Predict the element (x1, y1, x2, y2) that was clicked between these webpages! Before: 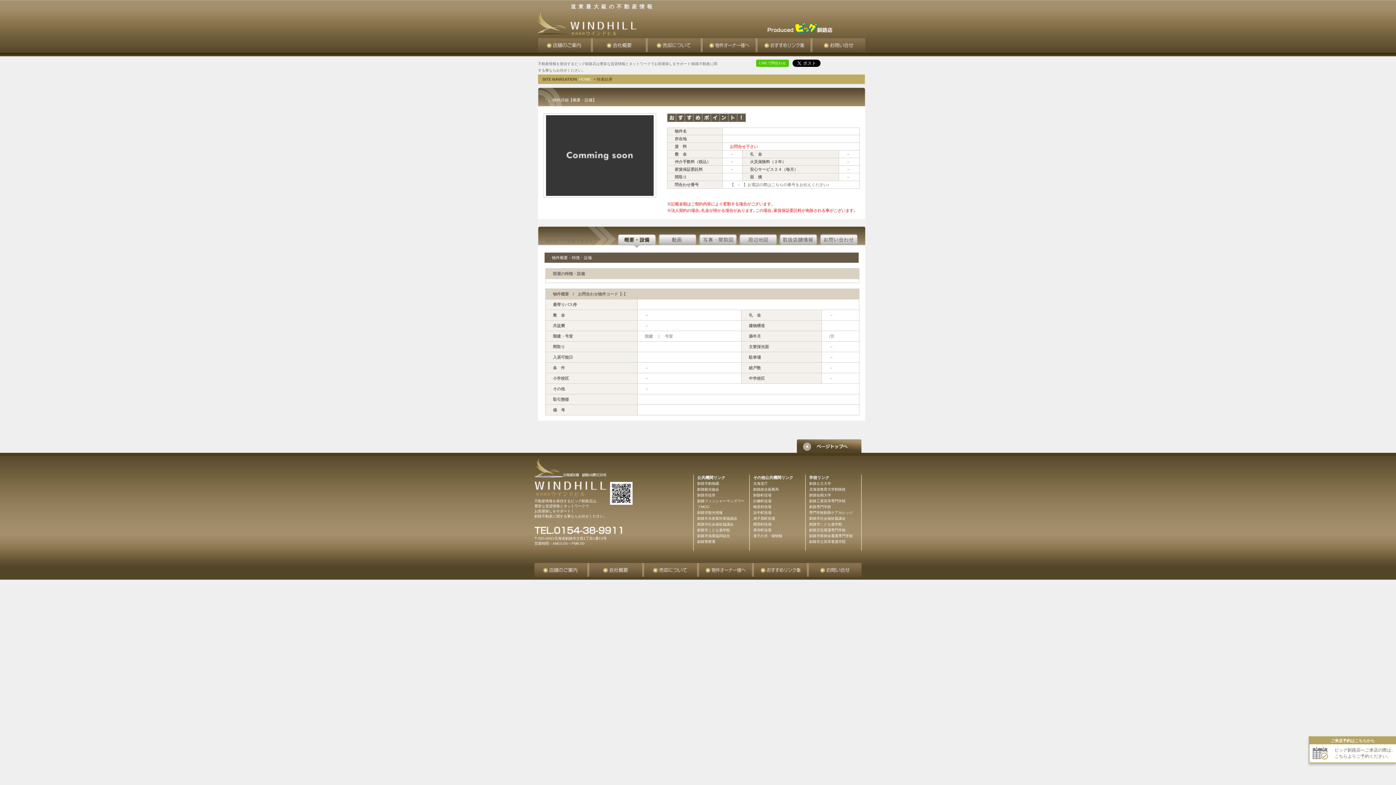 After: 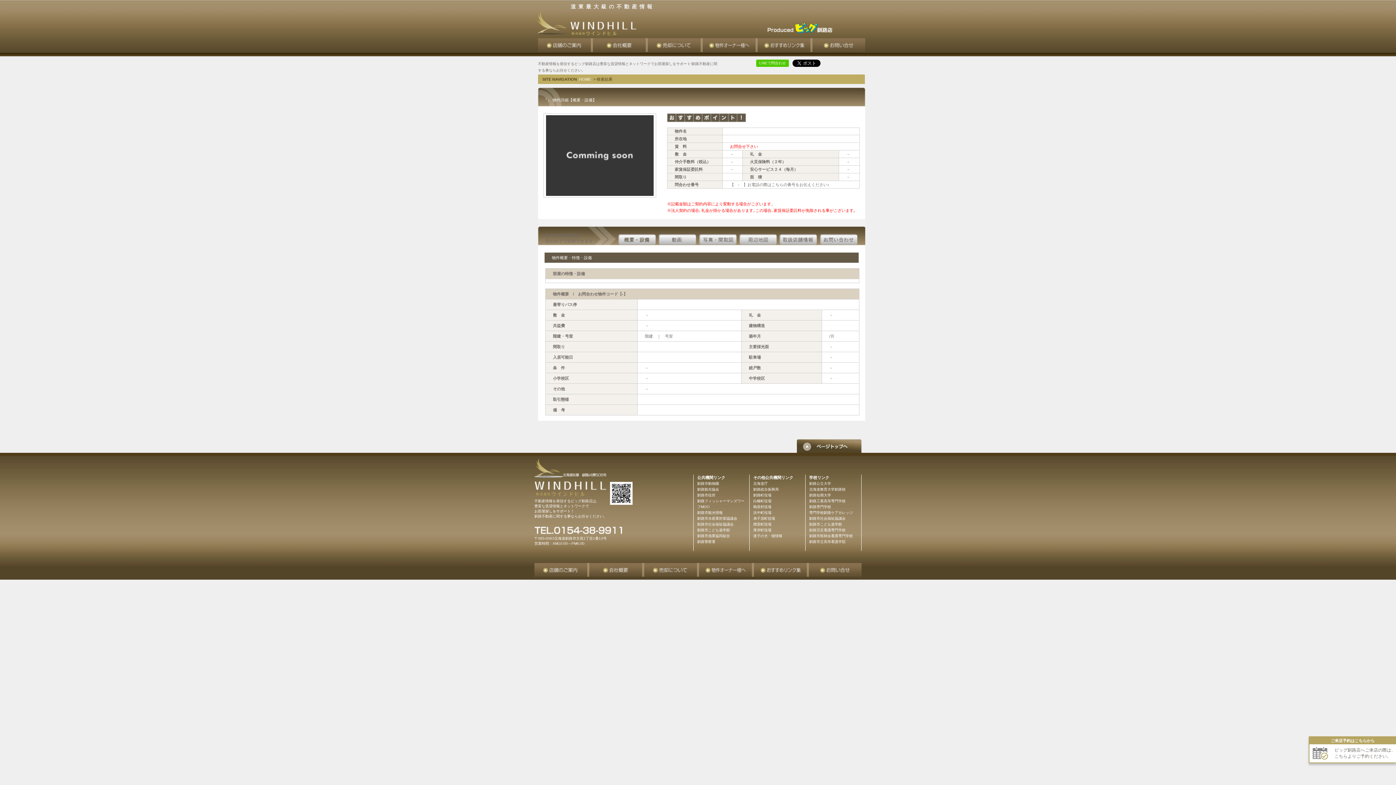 Action: bbox: (618, 244, 656, 248)